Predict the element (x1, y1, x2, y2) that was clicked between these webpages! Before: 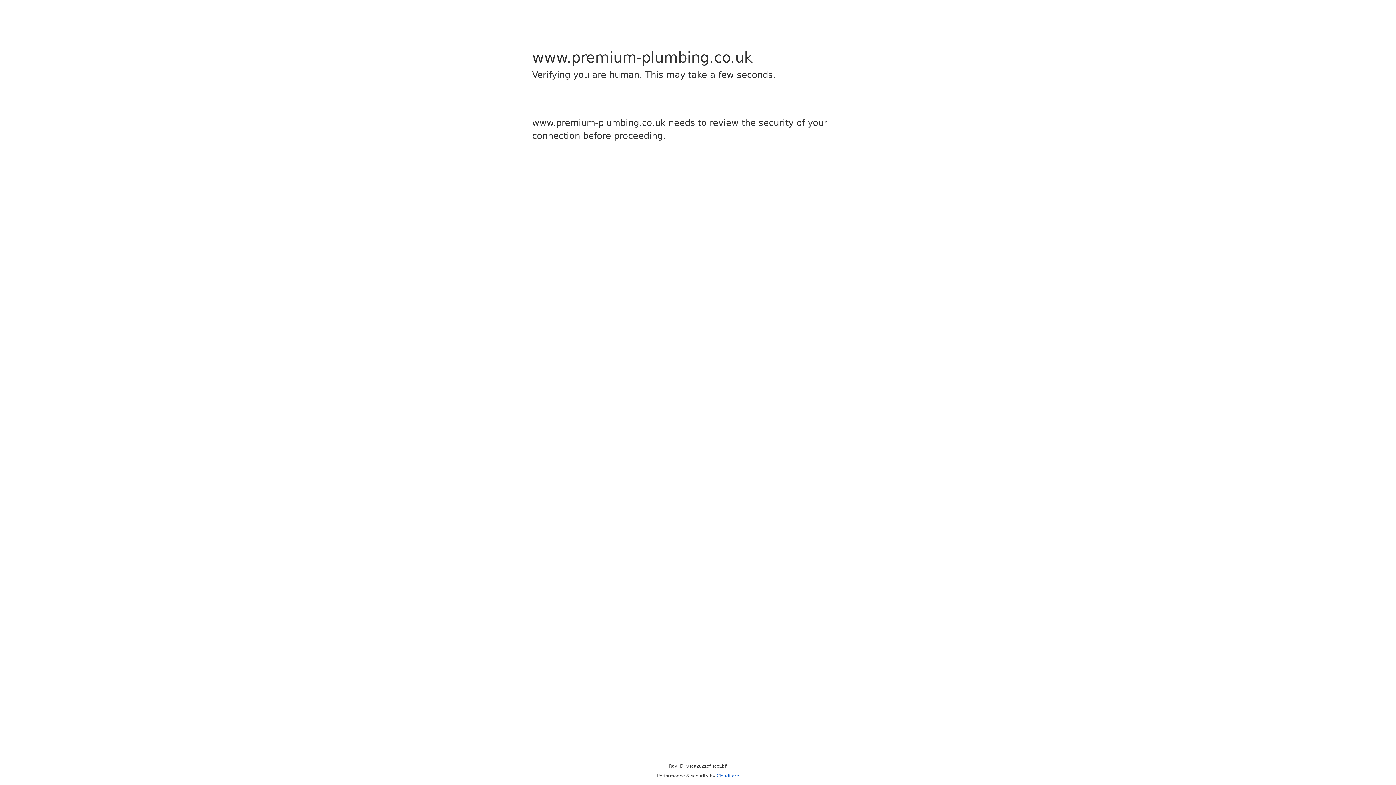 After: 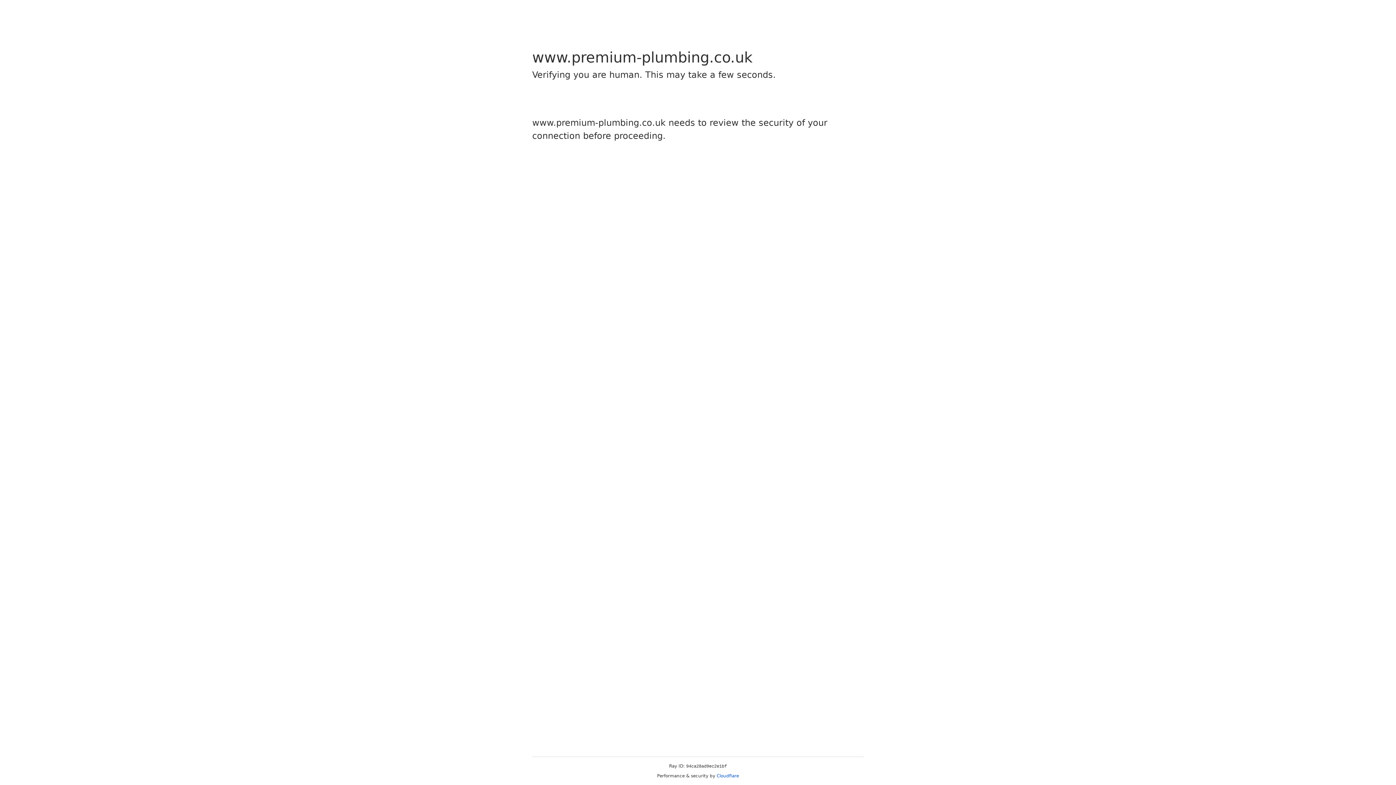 Action: bbox: (716, 773, 739, 778) label: Cloudflare